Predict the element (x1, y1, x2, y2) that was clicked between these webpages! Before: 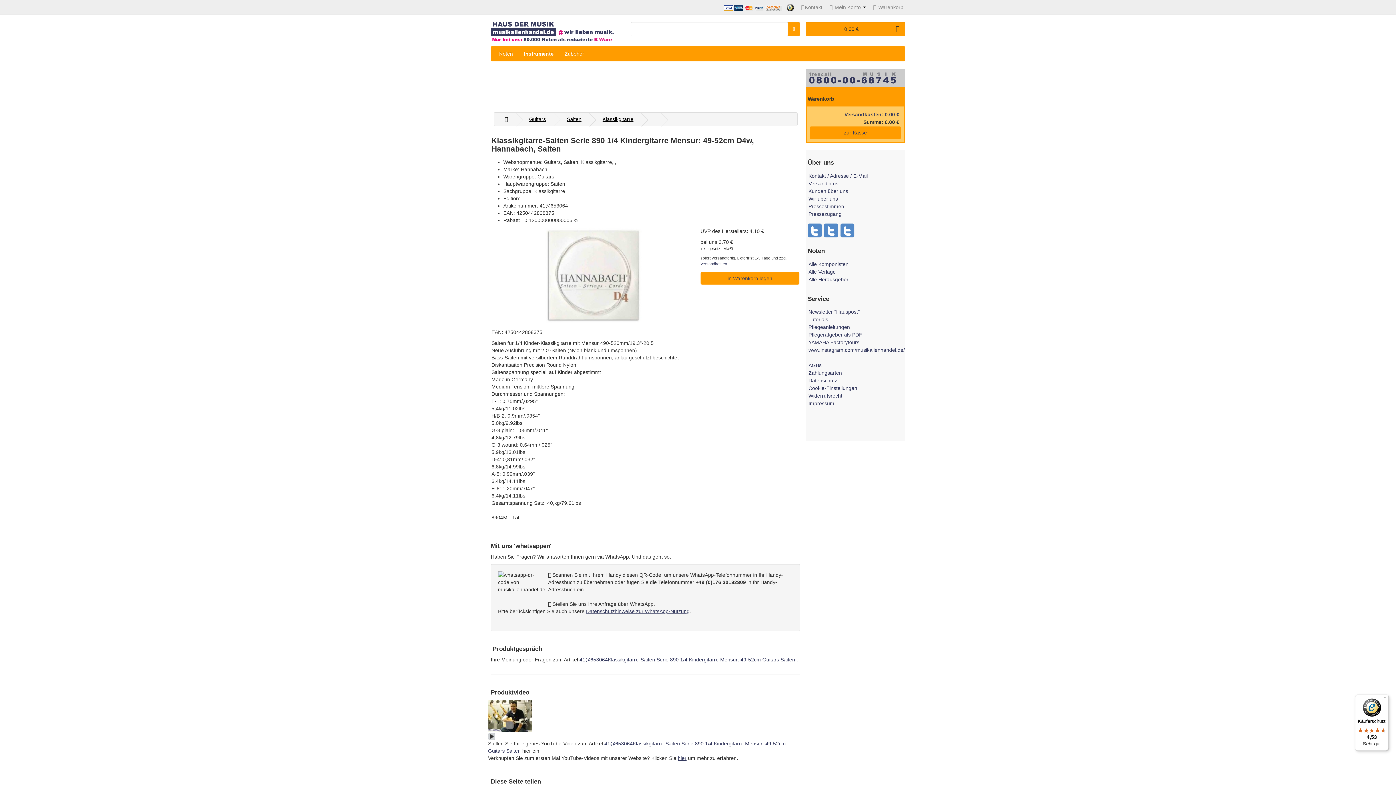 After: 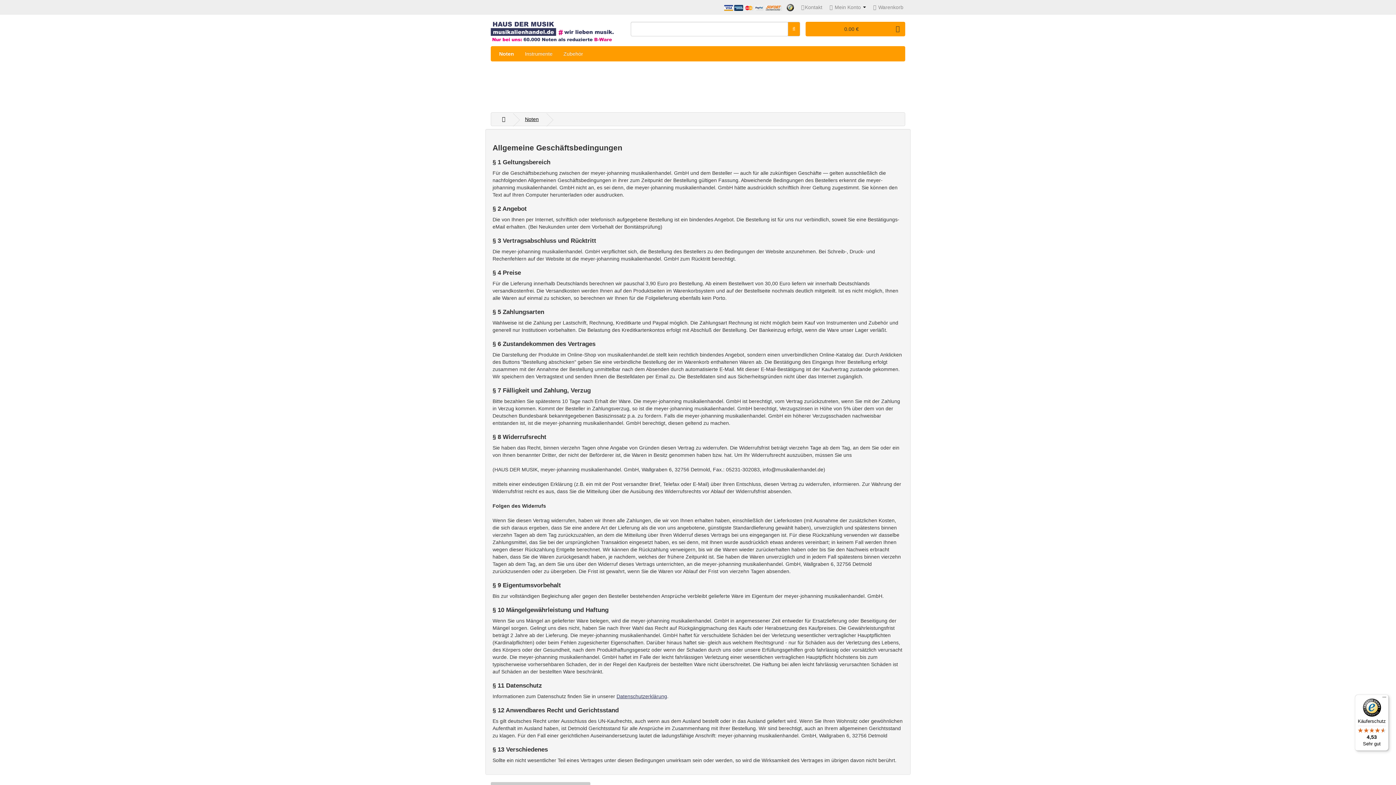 Action: label: AGBs bbox: (808, 362, 821, 368)